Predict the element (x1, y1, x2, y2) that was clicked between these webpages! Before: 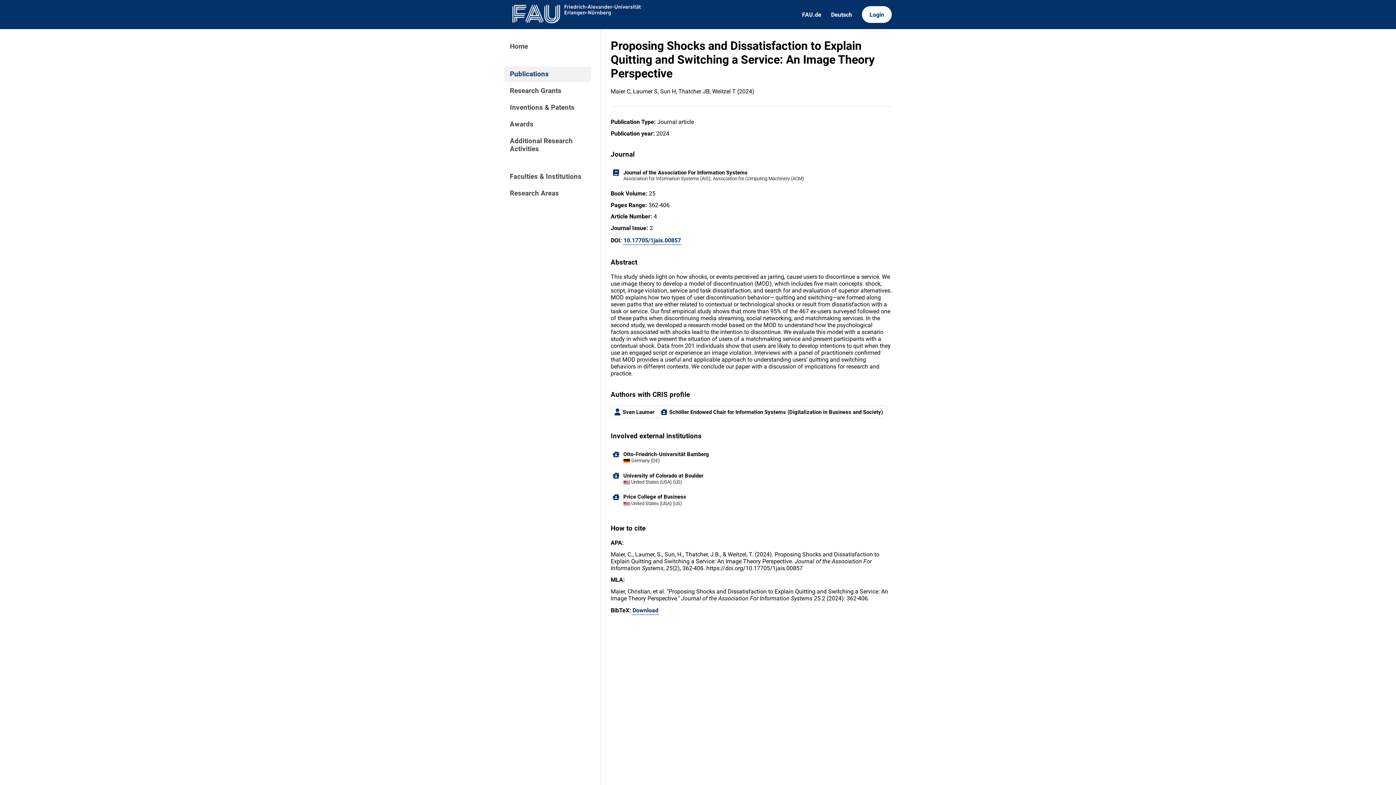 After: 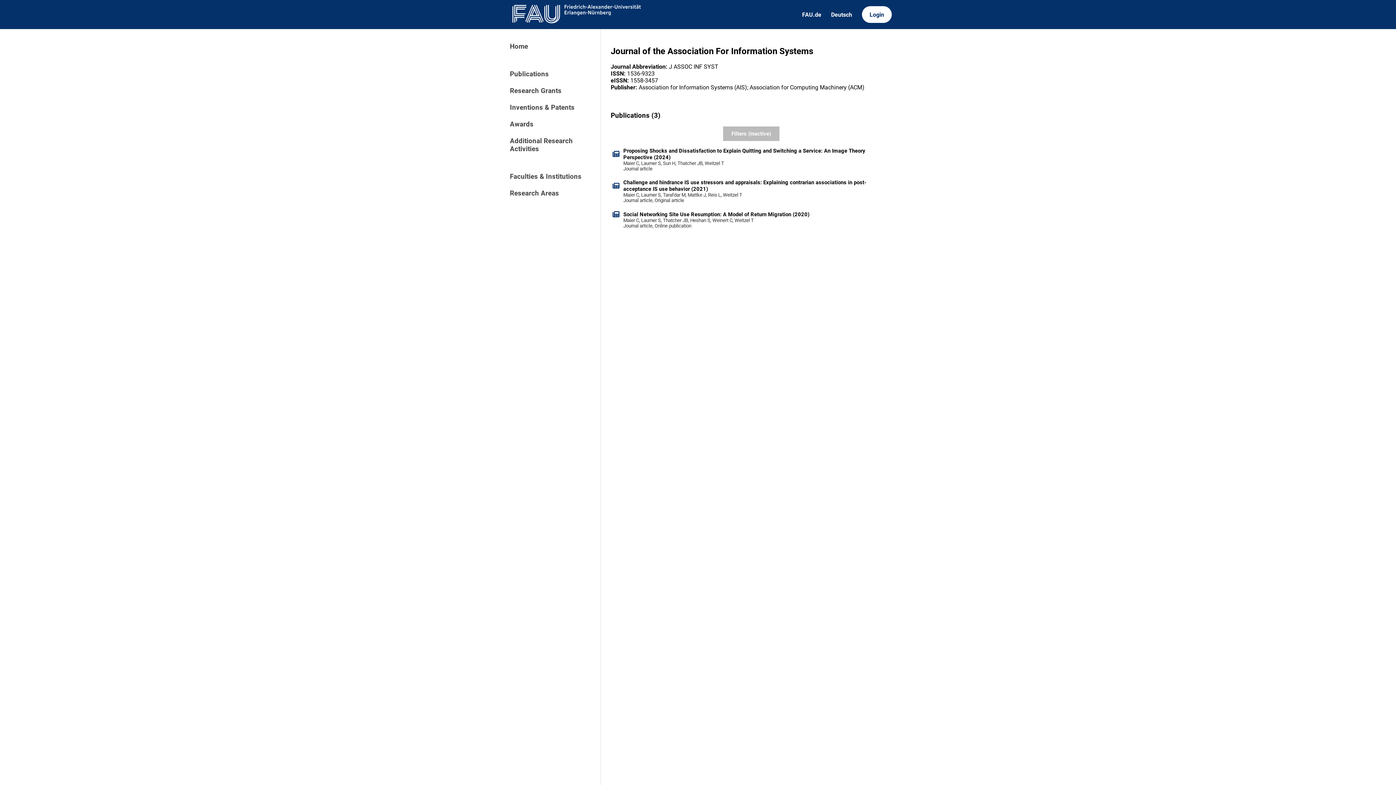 Action: label: Journal of the Association For Information Systems
Association for Information Systems (AIS); Association for Computing Machinery (ACM) bbox: (608, 165, 894, 185)